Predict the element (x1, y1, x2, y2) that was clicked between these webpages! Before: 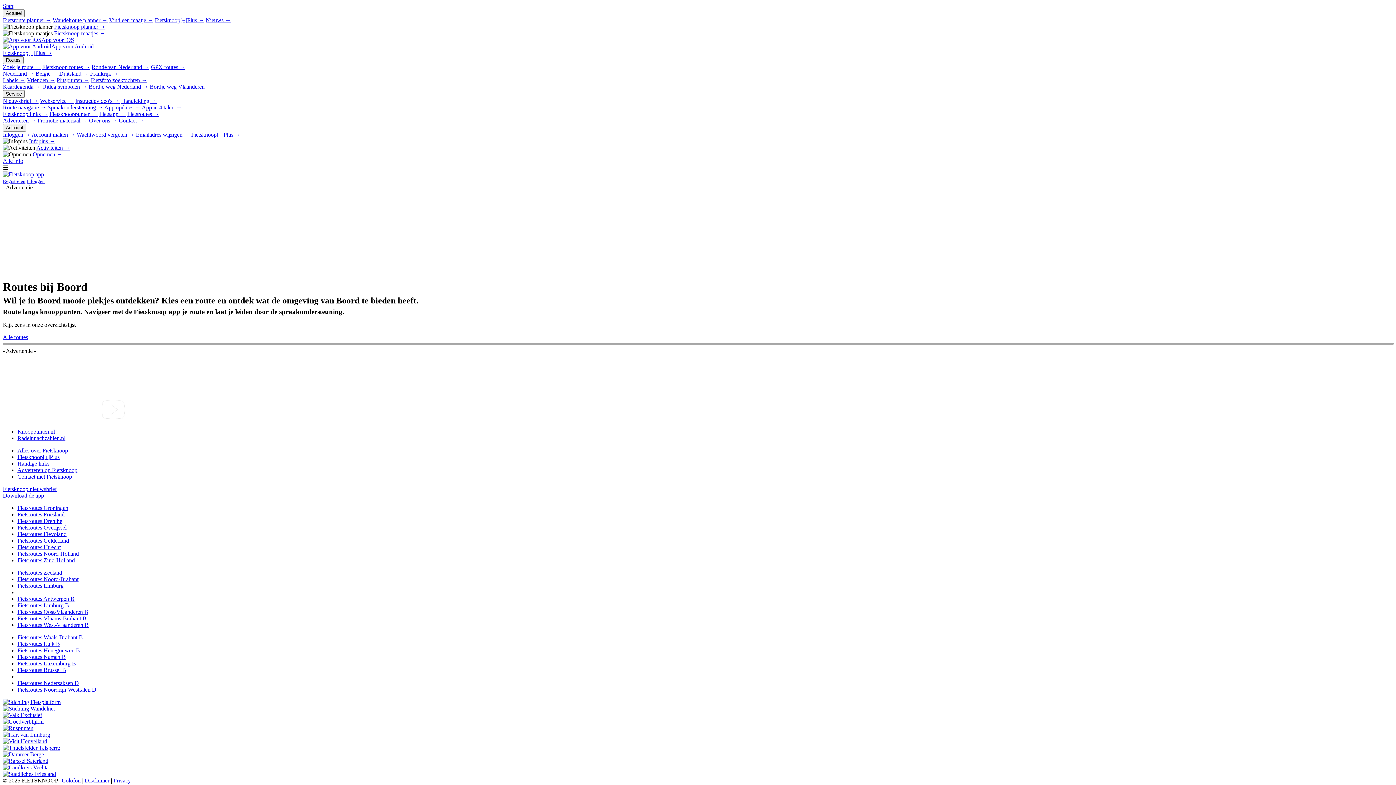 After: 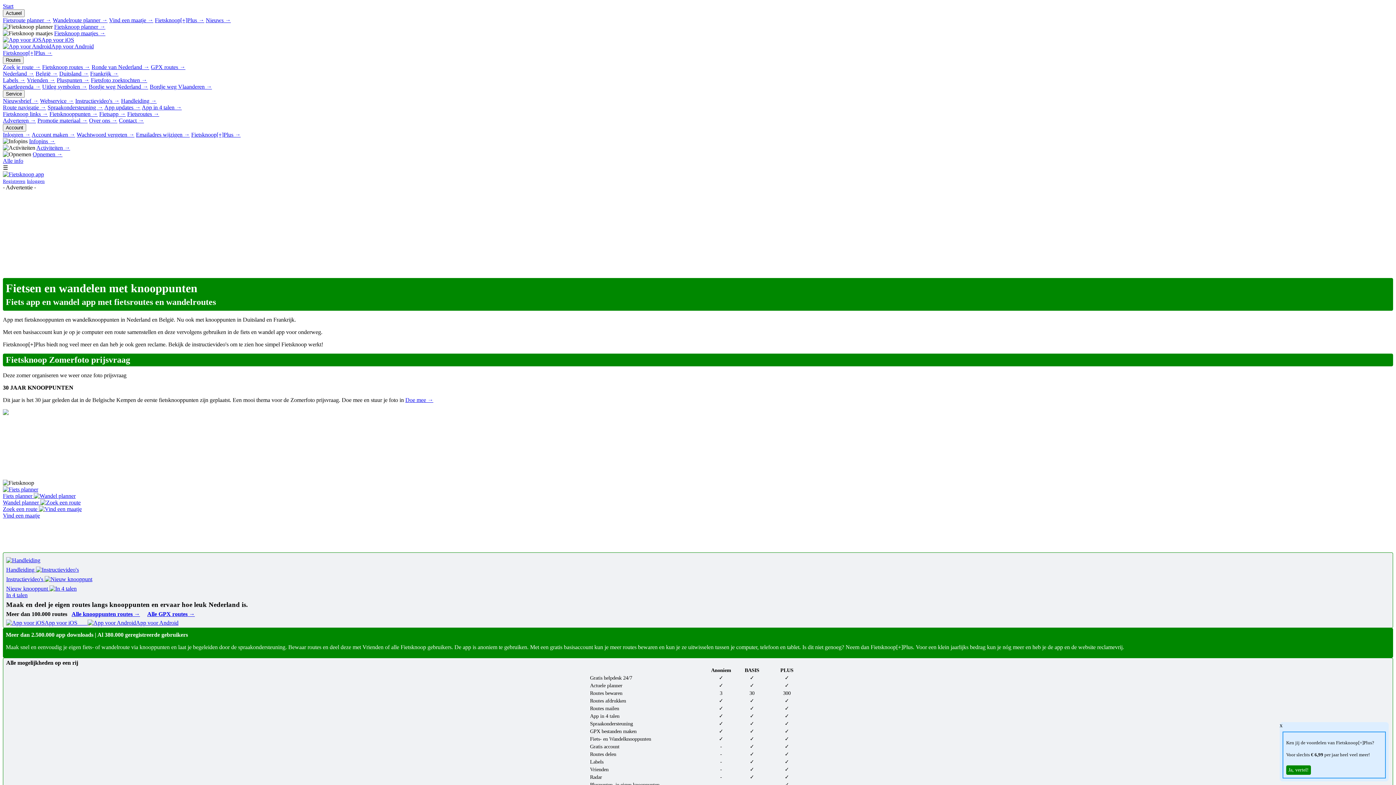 Action: label: Start bbox: (2, 2, 13, 9)